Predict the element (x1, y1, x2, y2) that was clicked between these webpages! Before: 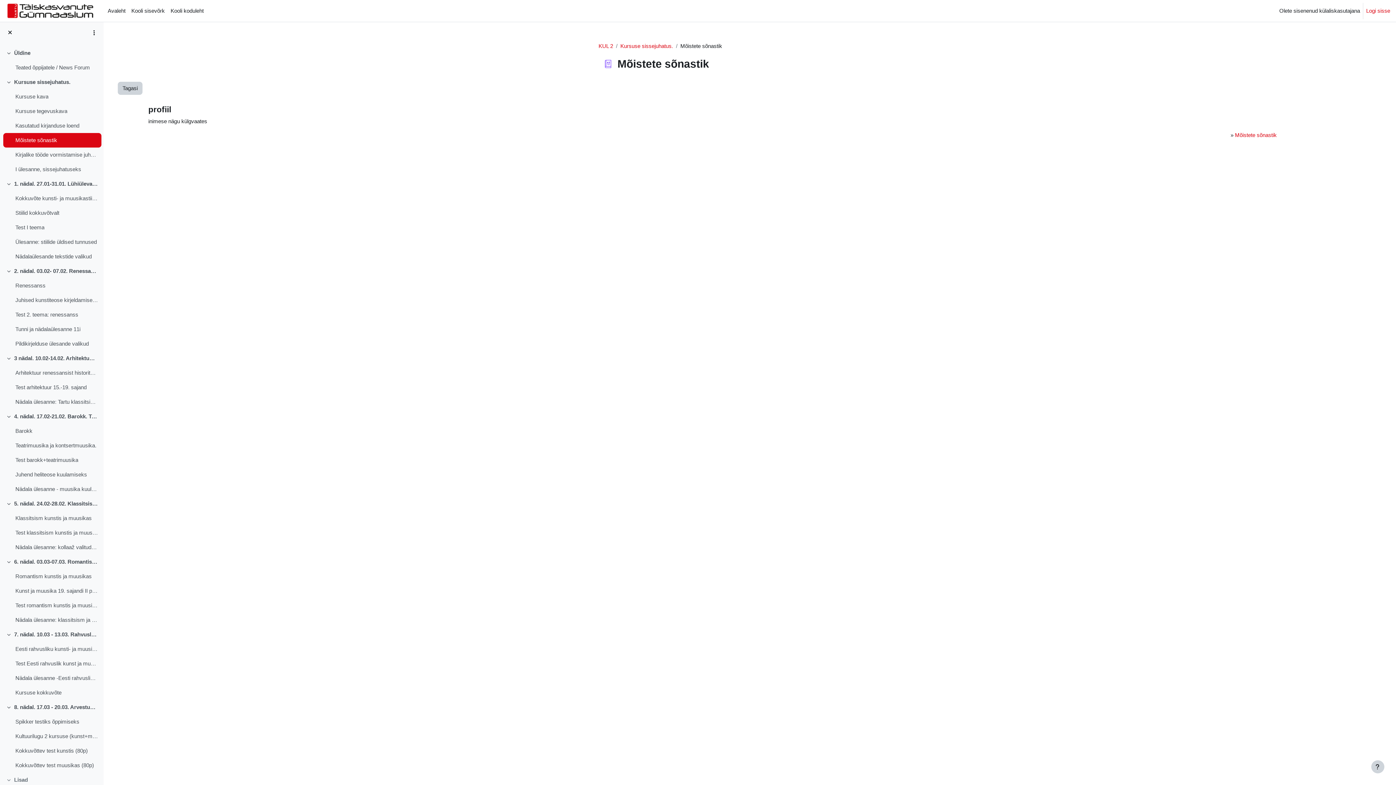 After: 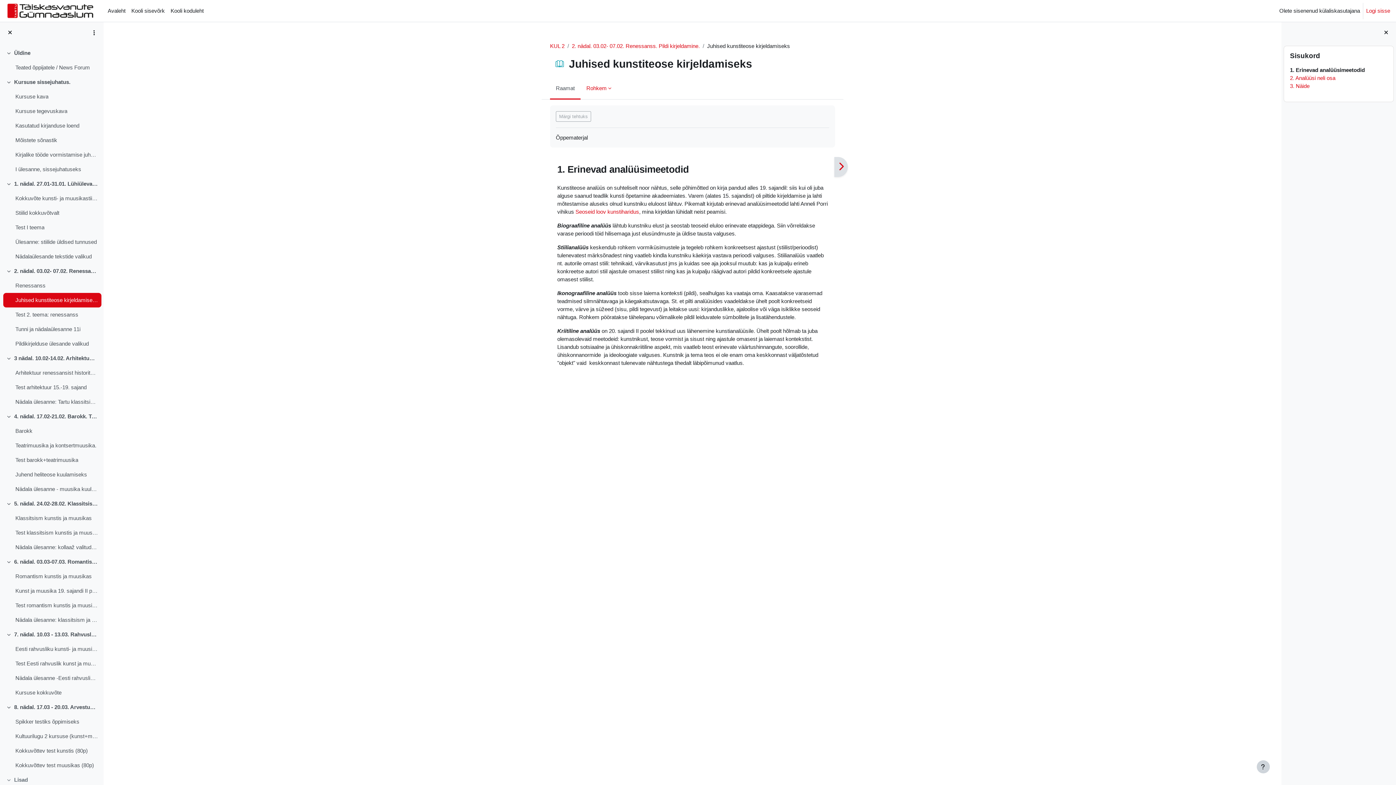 Action: bbox: (15, 296, 98, 304) label: Juhised kunstiteose kirjeldamiseks